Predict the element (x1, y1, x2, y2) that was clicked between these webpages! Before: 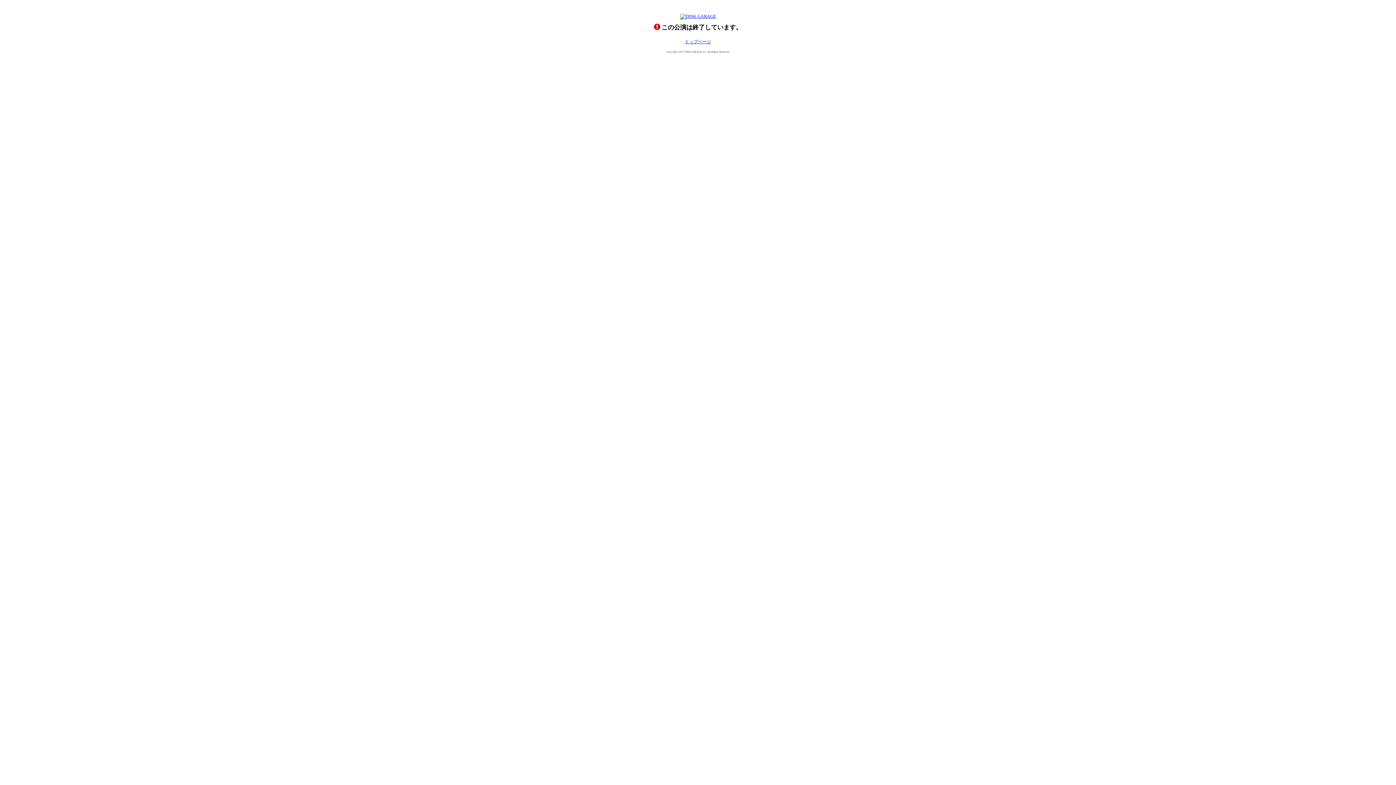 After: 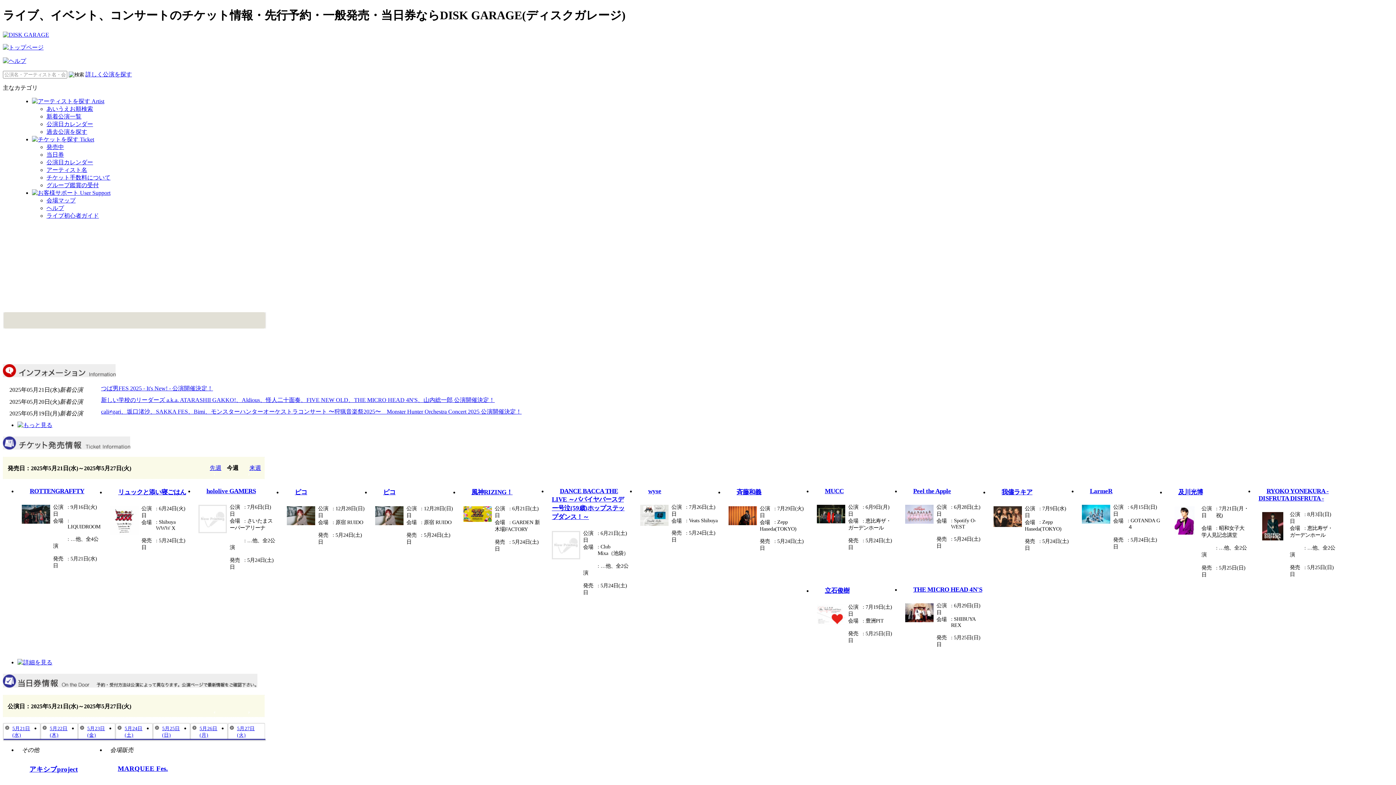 Action: bbox: (680, 13, 716, 18)